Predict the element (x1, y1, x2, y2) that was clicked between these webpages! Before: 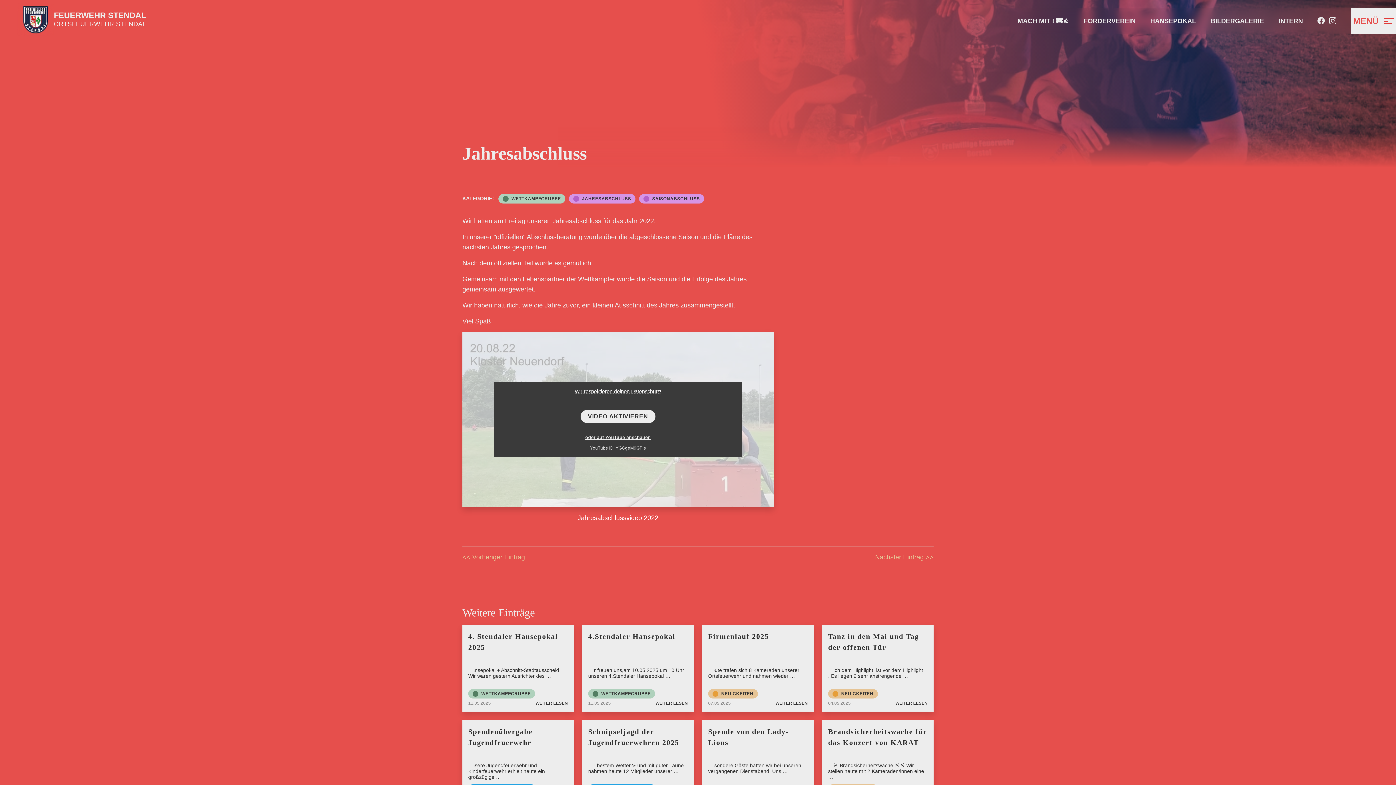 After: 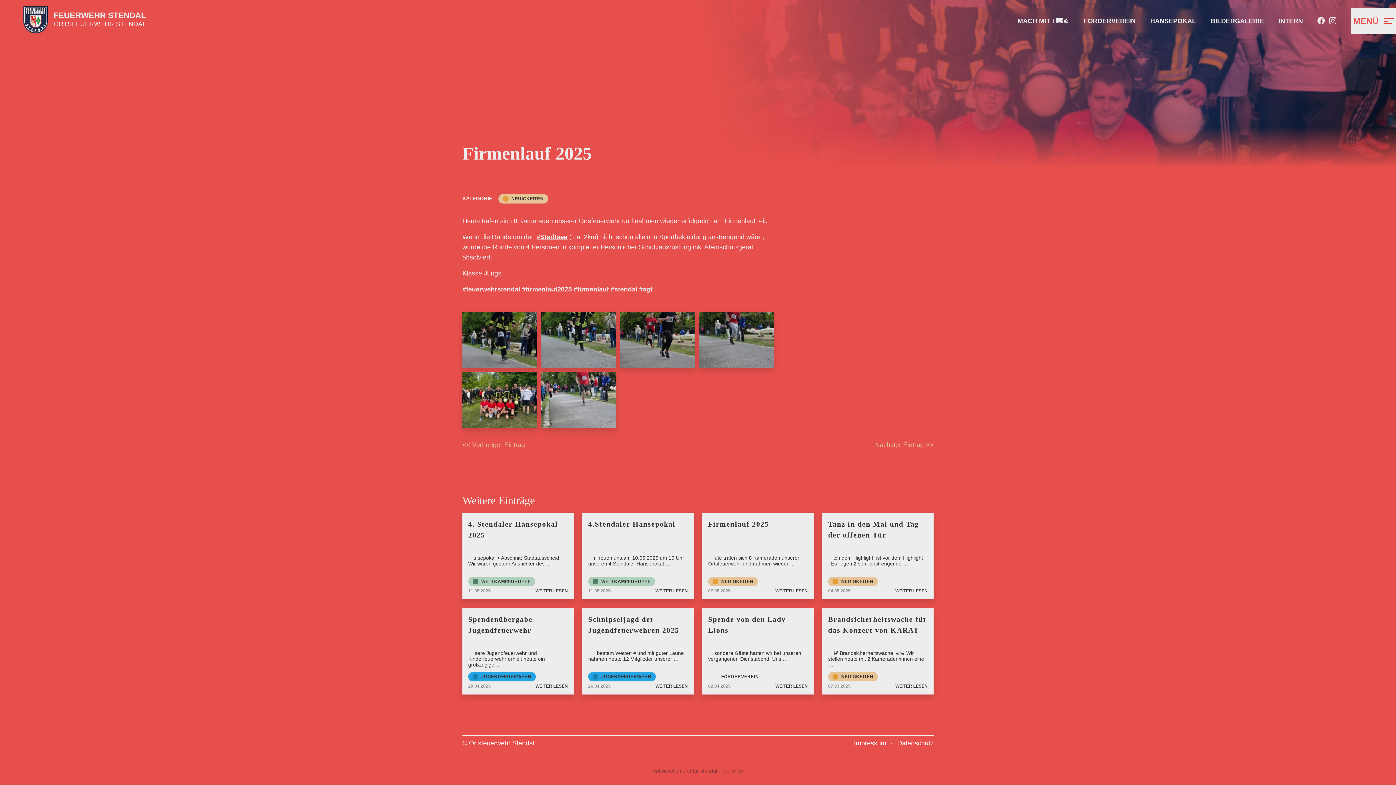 Action: bbox: (708, 631, 808, 654) label: Firmenlauf 2025